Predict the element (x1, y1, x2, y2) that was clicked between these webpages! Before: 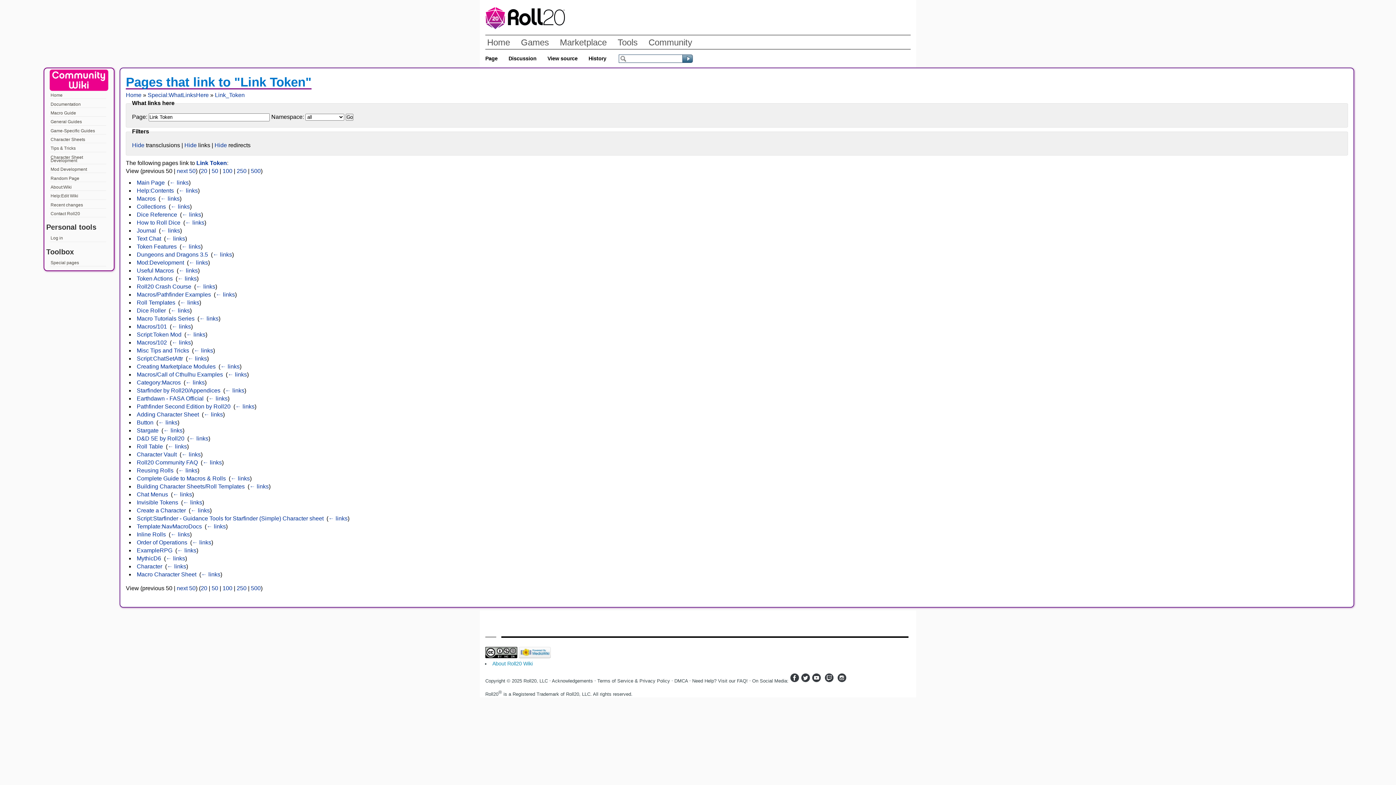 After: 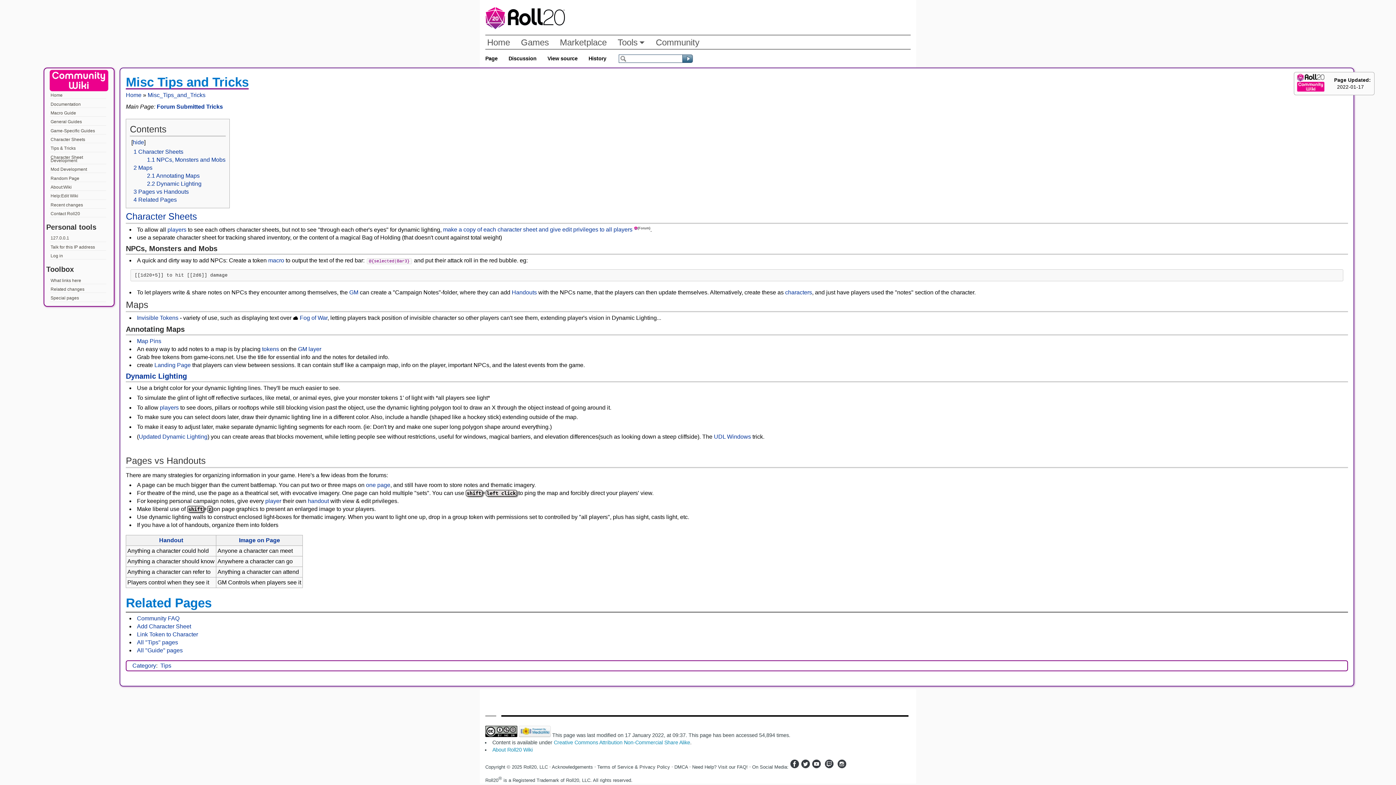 Action: bbox: (136, 347, 189, 353) label: Misc Tips and Tricks